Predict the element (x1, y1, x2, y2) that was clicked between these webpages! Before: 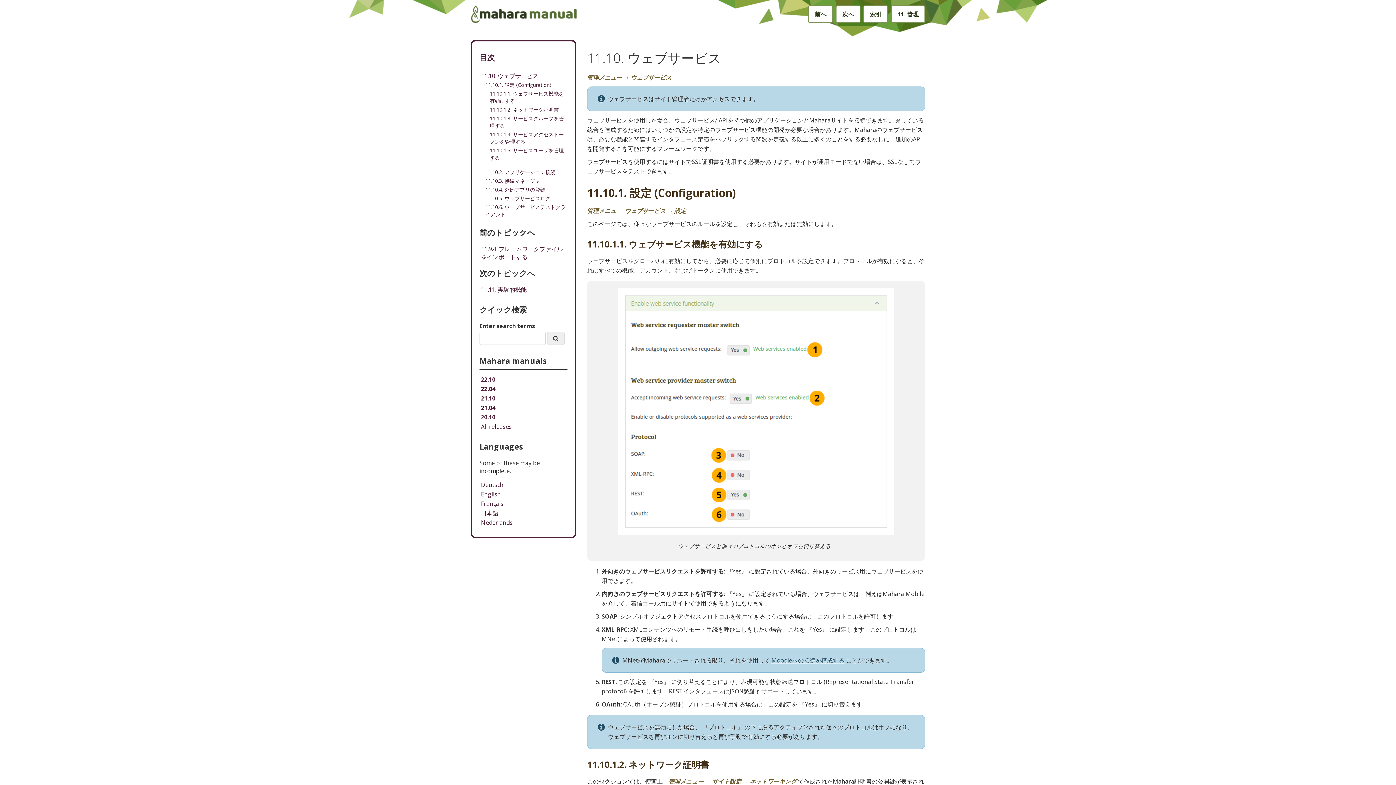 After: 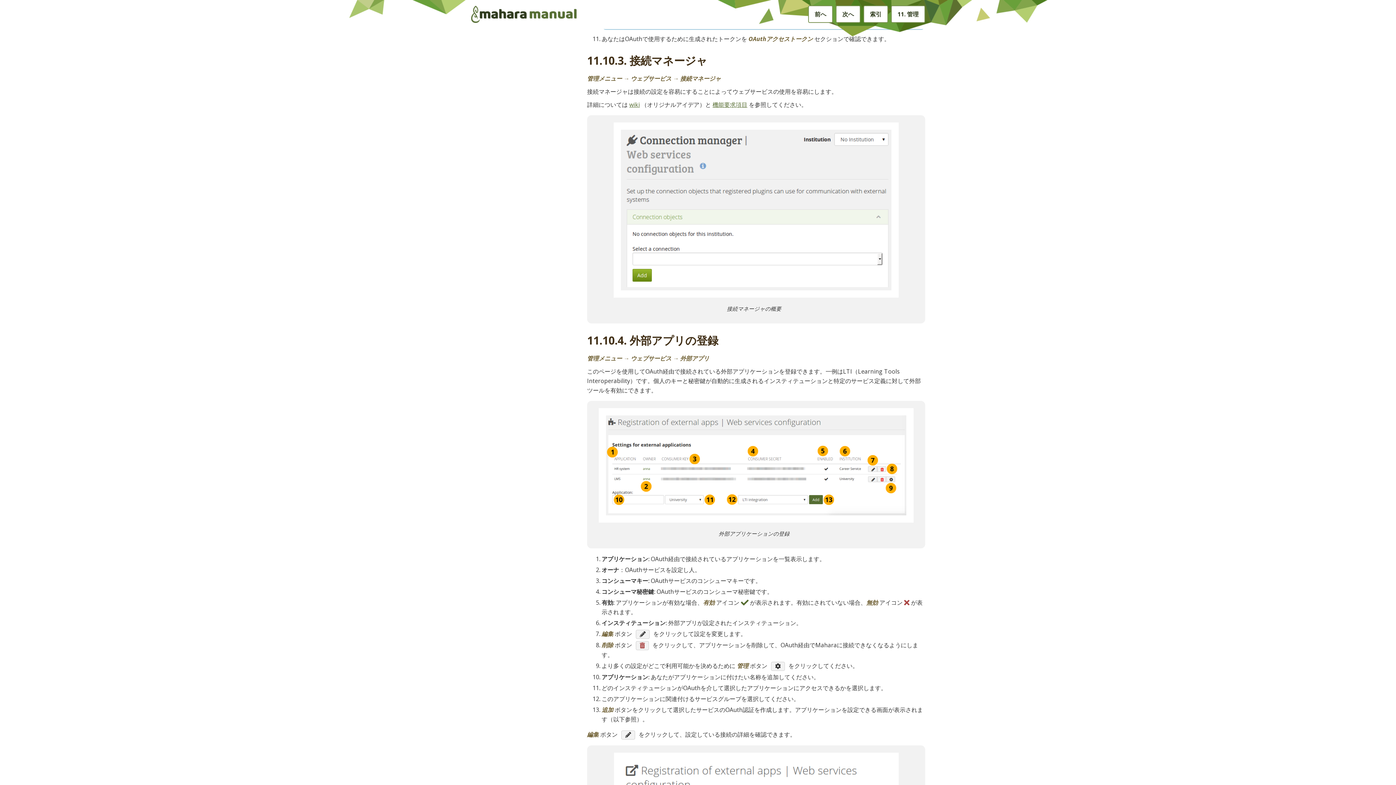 Action: bbox: (485, 177, 540, 184) label: 11.10.3. 接続マネージャ